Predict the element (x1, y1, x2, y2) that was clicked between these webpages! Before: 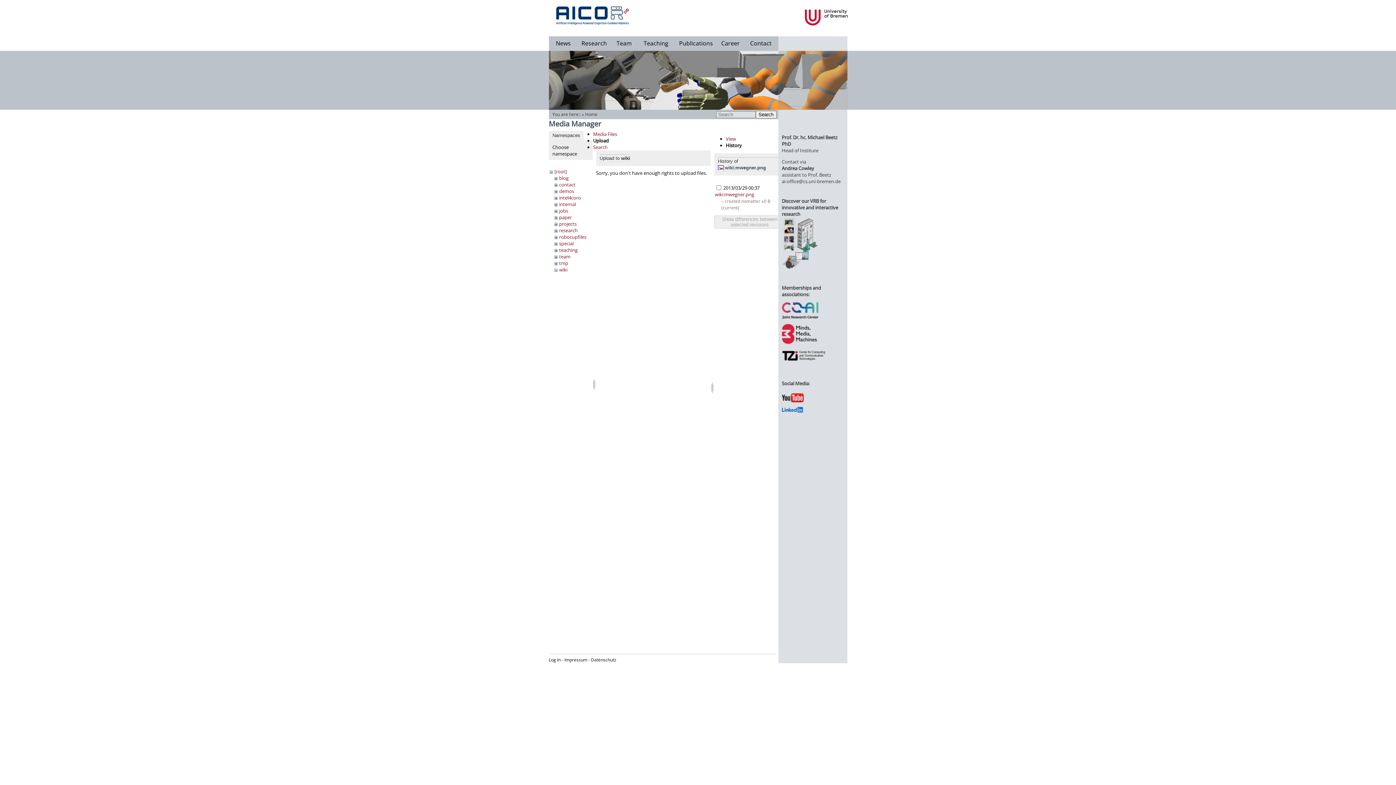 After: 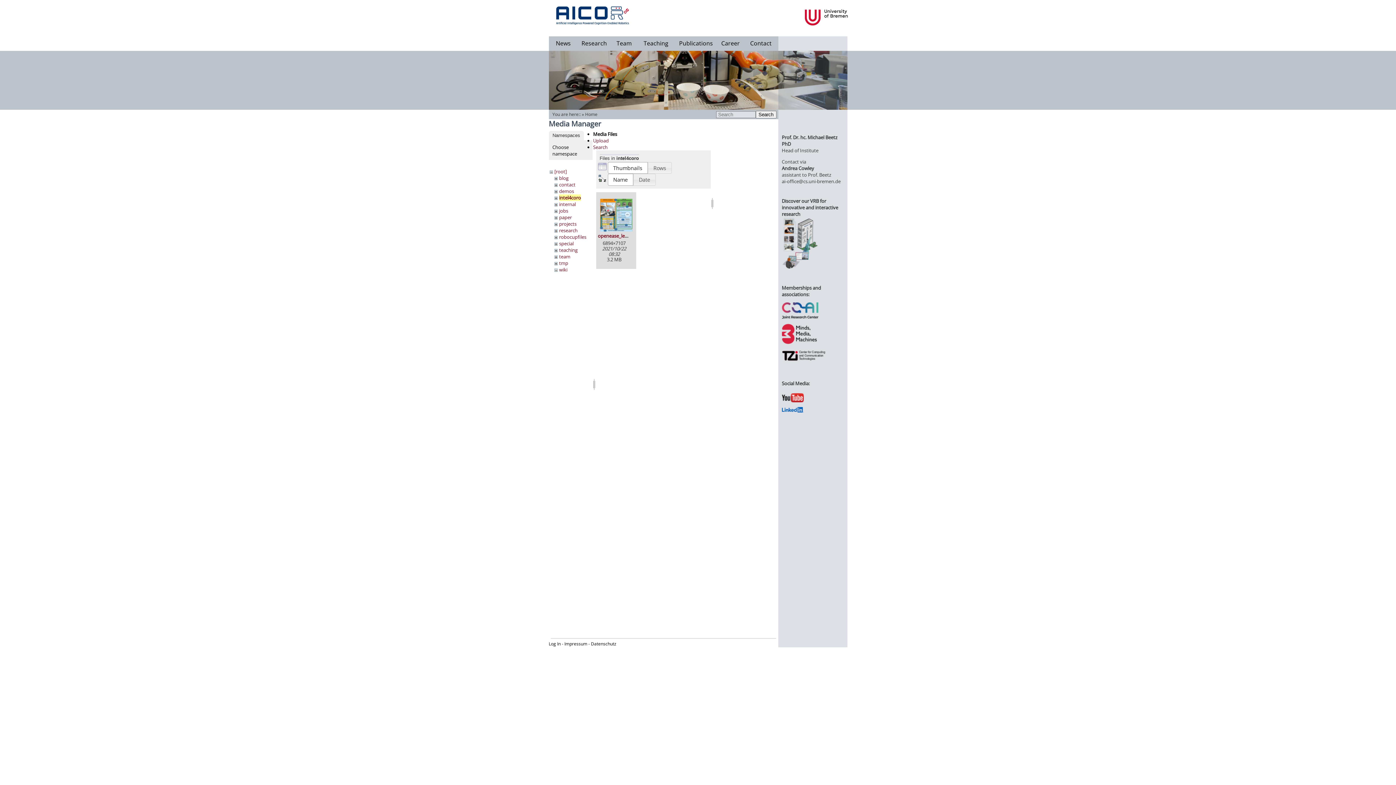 Action: bbox: (559, 194, 581, 201) label: intel4coro